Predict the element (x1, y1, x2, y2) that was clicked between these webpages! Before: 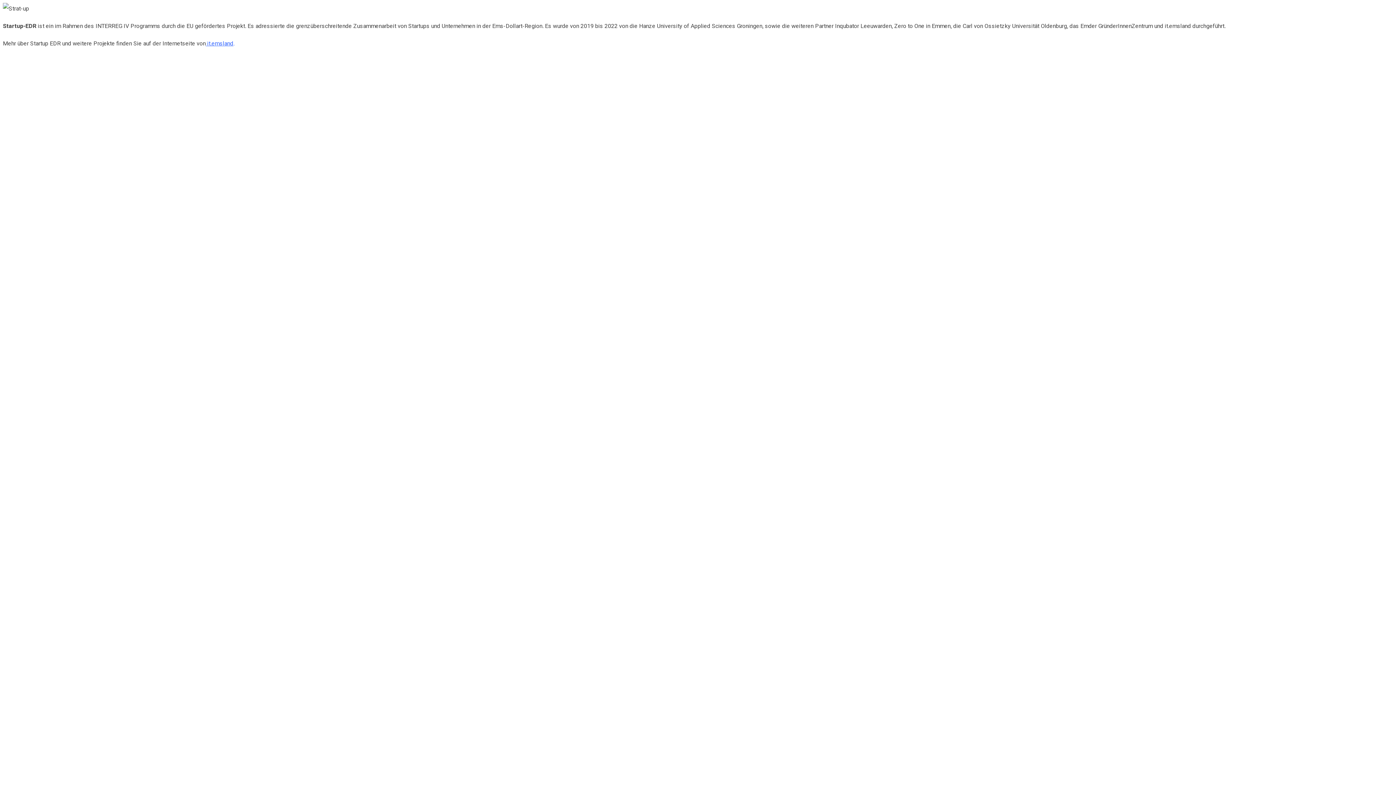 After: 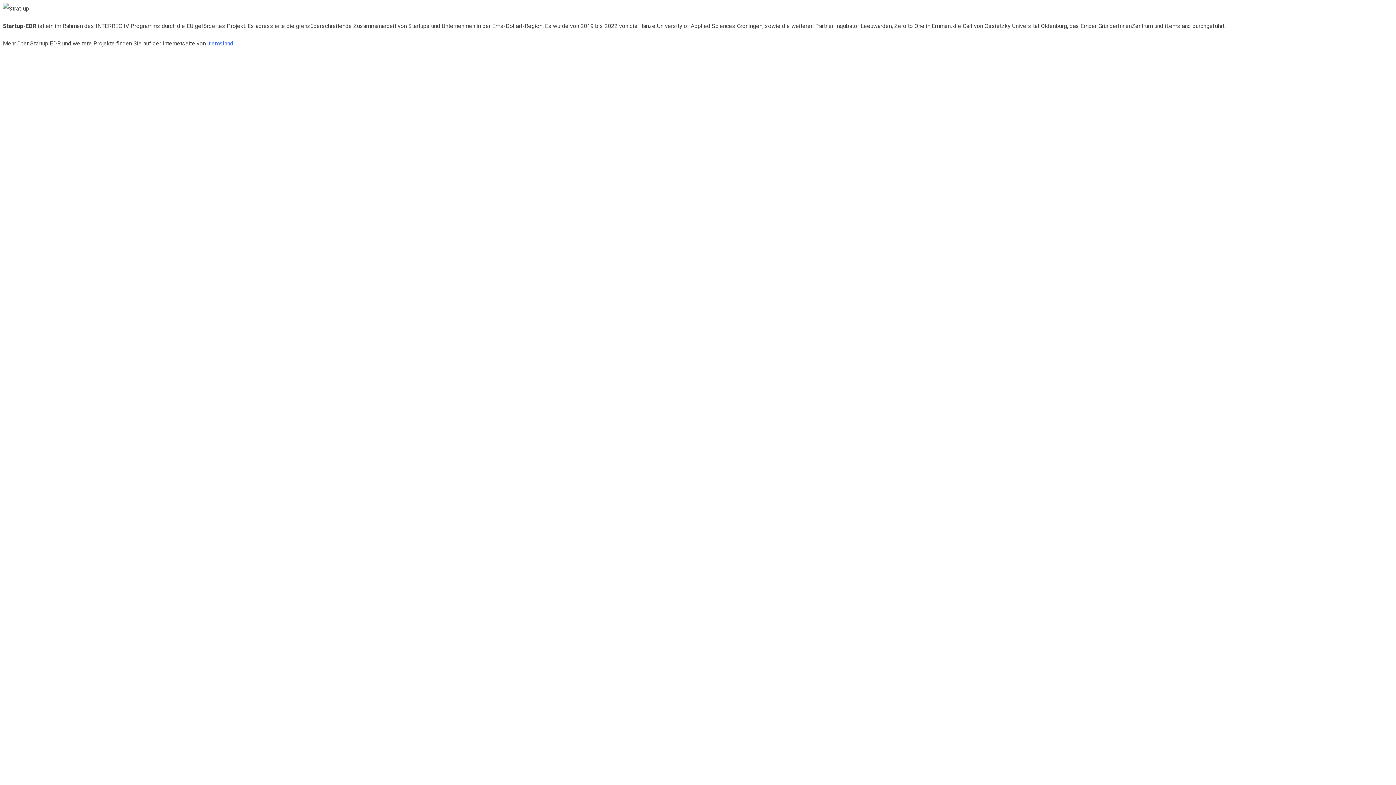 Action: label: Link it.emsland bbox: (205, 40, 233, 46)